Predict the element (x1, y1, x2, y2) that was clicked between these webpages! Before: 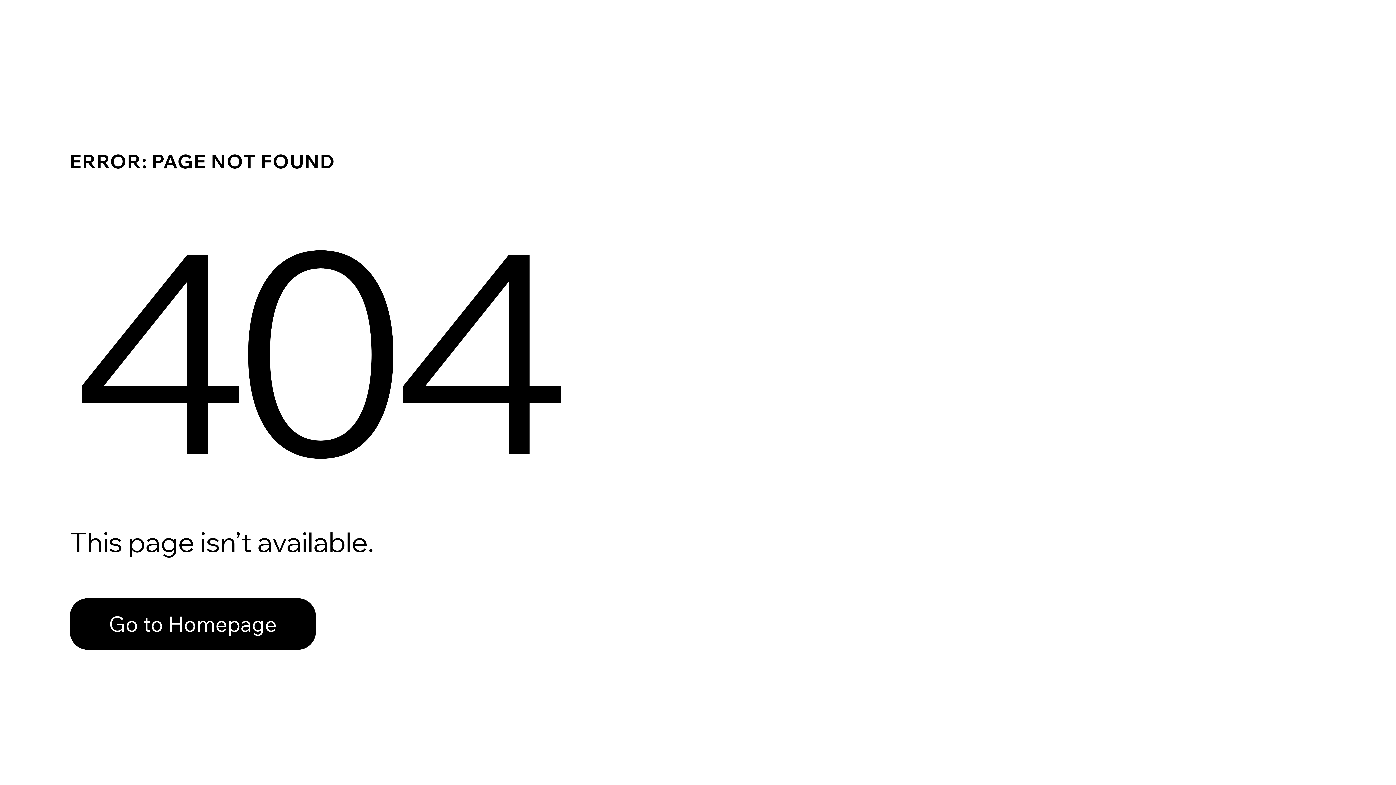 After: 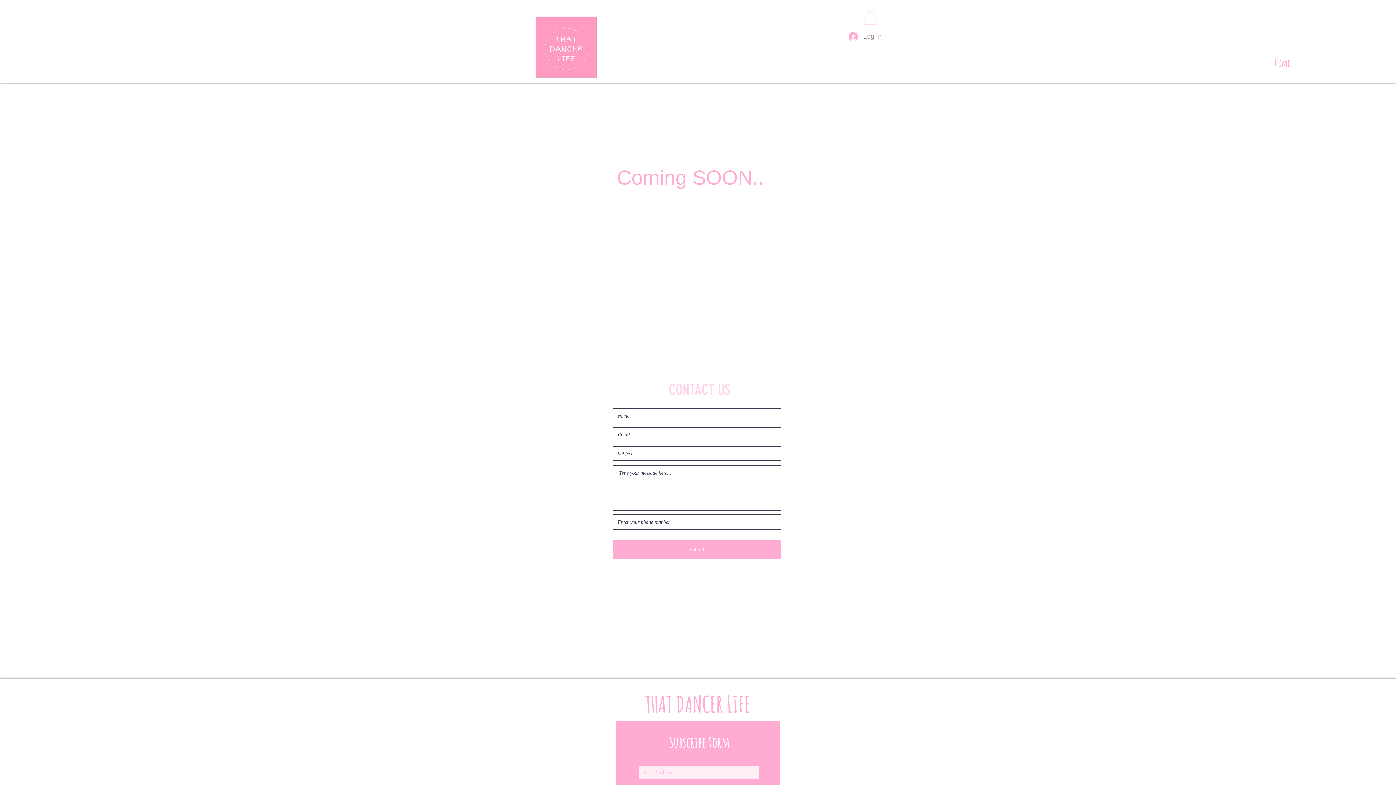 Action: label: Go to Homepage bbox: (69, 582, 768, 659)